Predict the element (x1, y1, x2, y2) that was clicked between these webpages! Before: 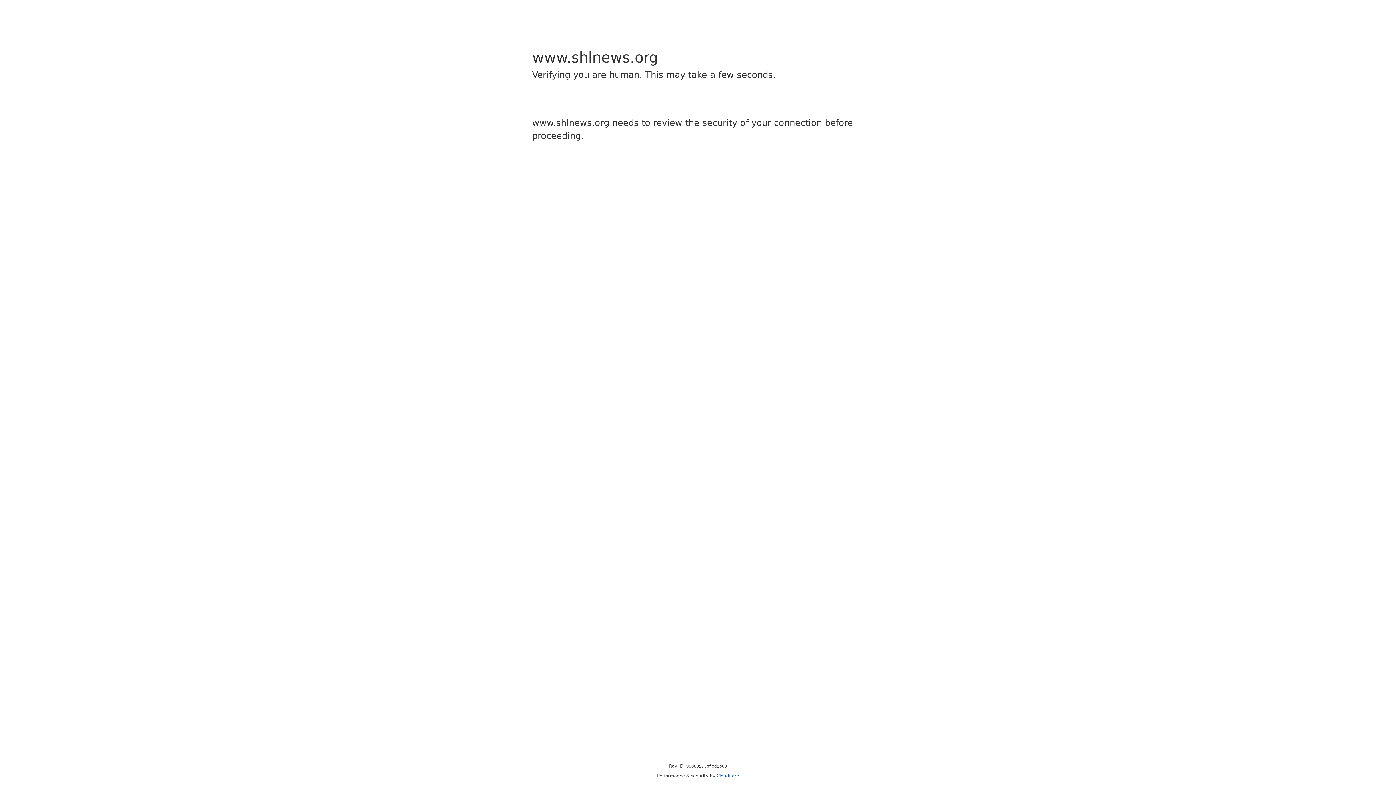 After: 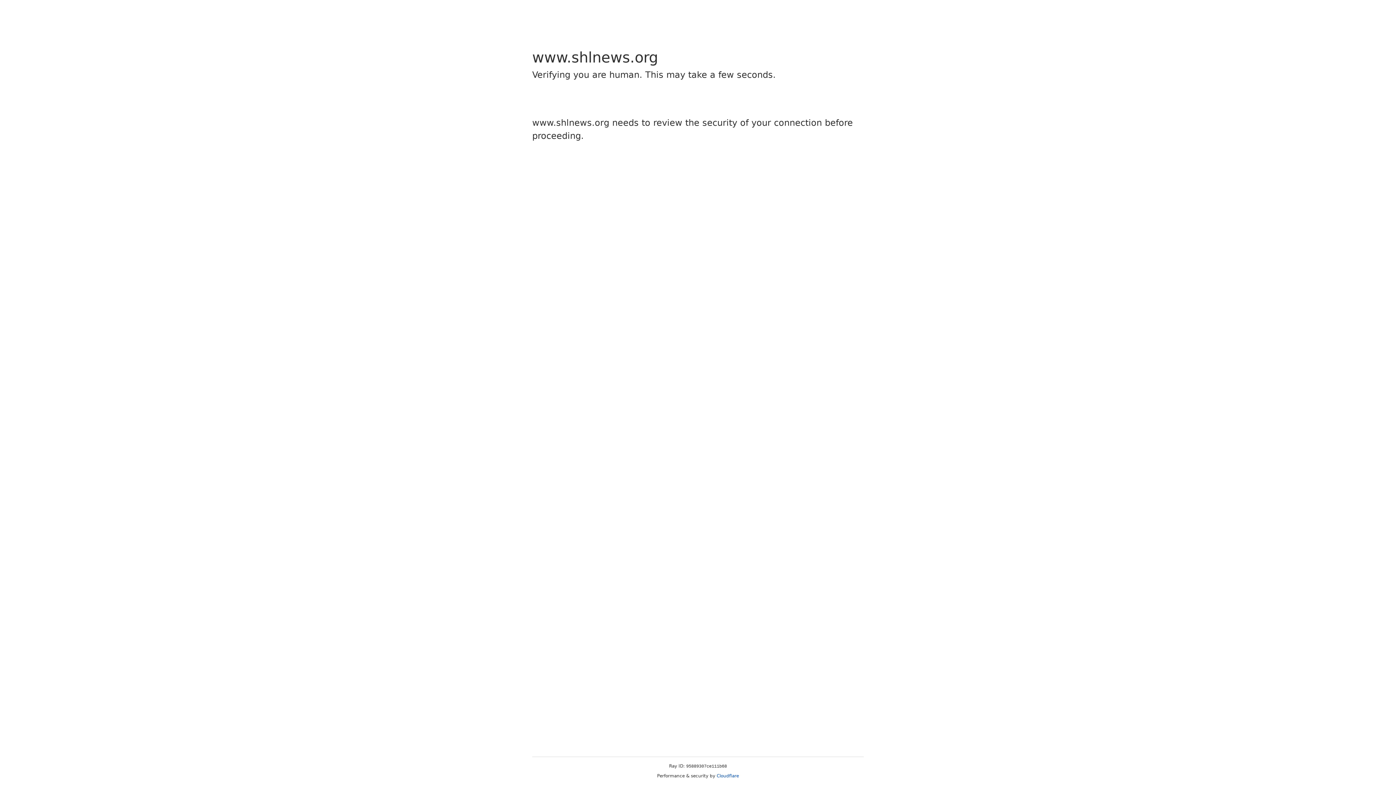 Action: label: Cloudflare bbox: (716, 773, 739, 778)